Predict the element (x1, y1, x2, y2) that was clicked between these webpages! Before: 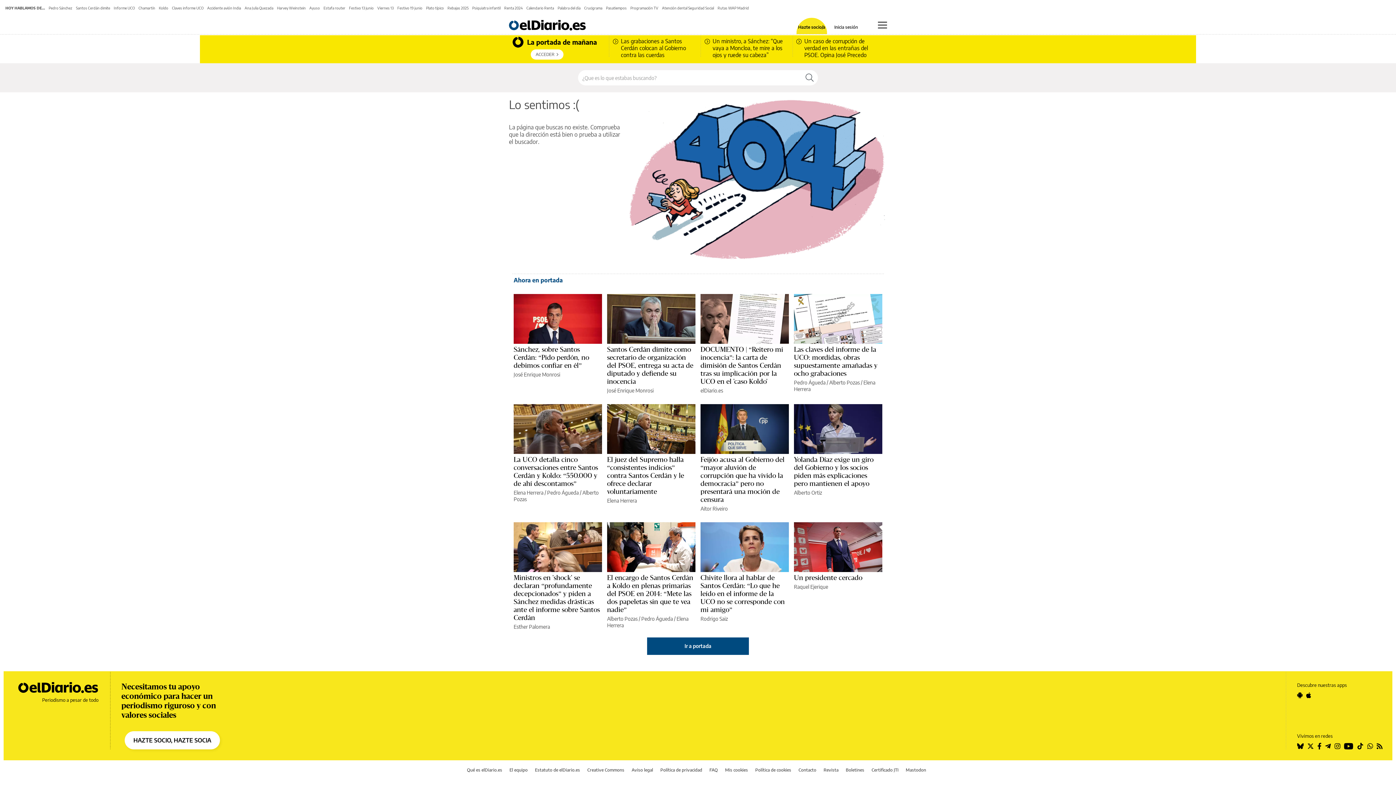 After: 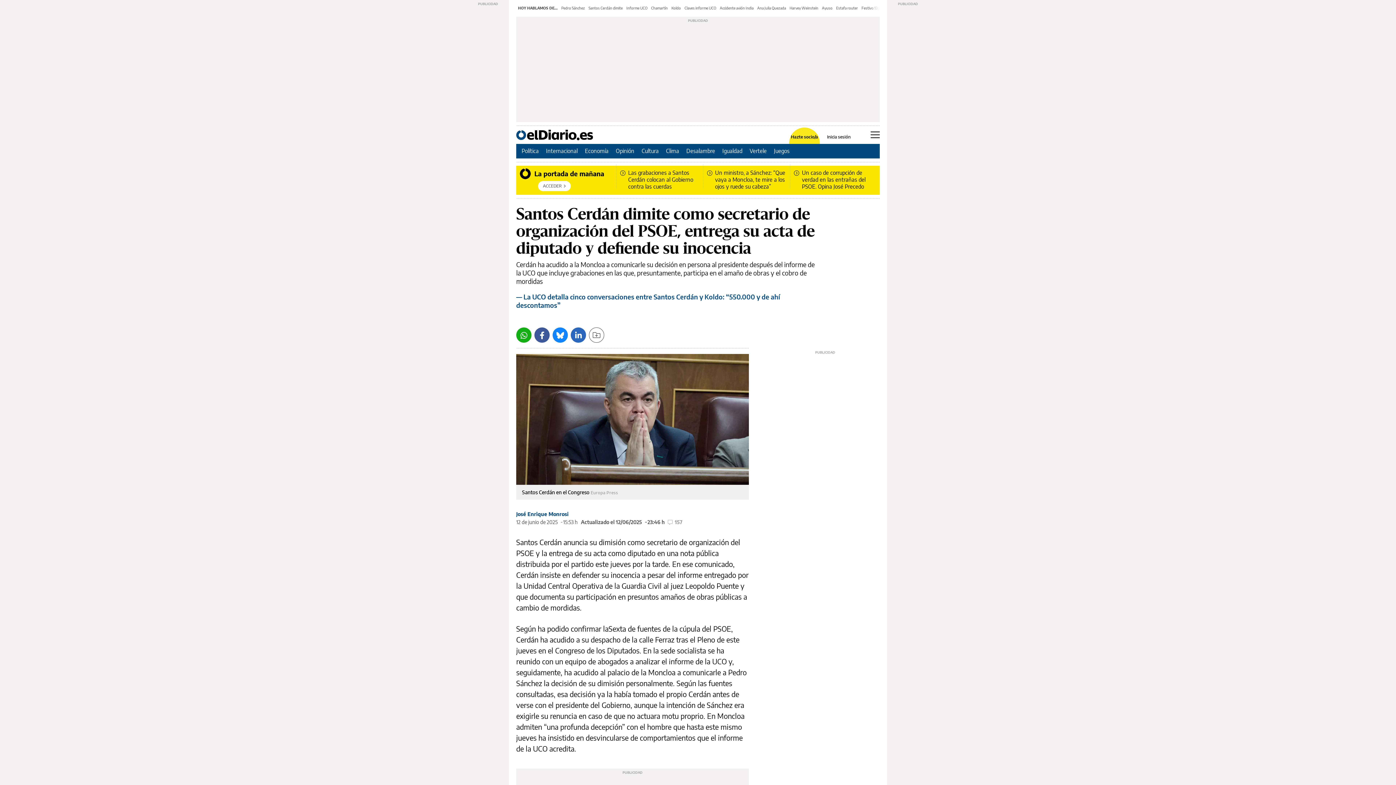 Action: label: Santos Cerdán dimite como secretario de organización del PSOE, entrega su acta de diputado y defiende su inocencia bbox: (607, 346, 693, 385)